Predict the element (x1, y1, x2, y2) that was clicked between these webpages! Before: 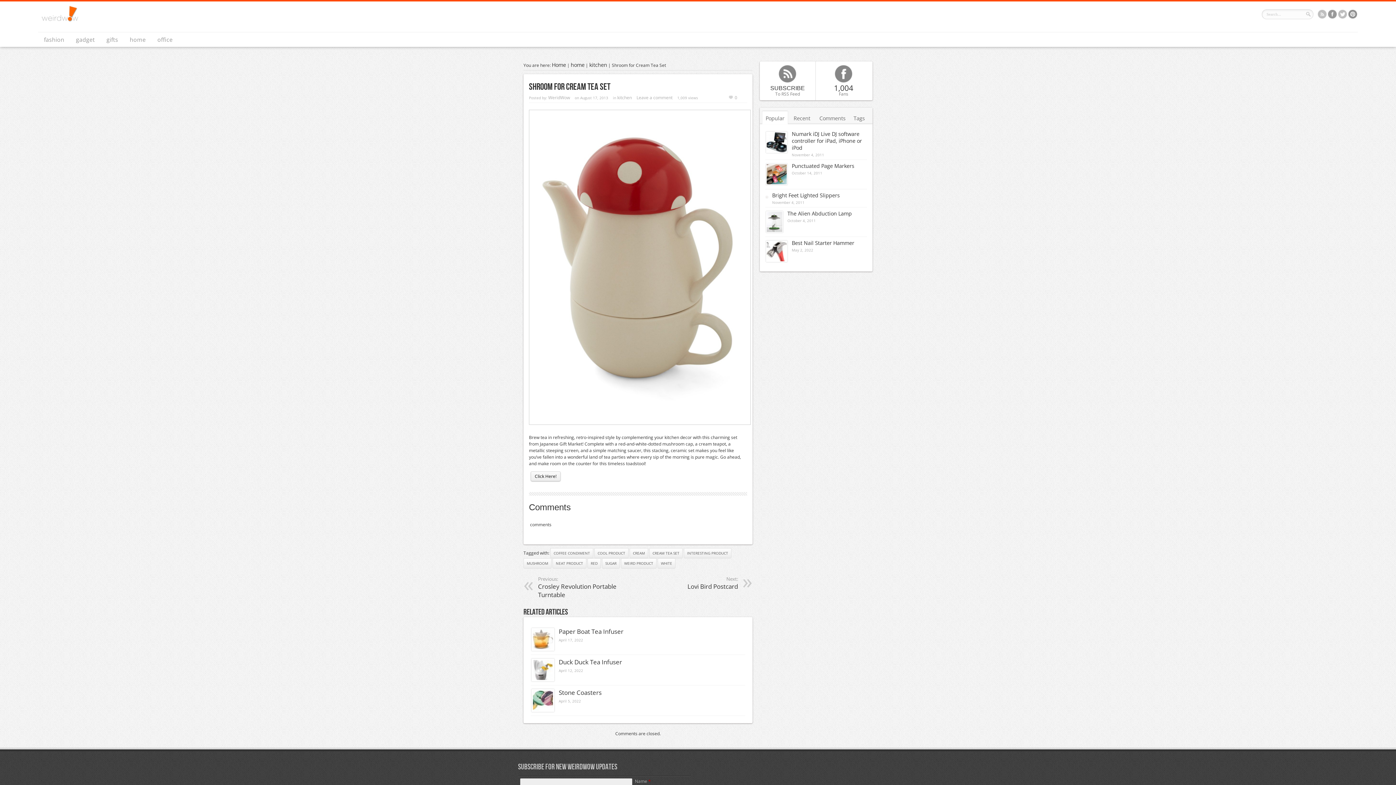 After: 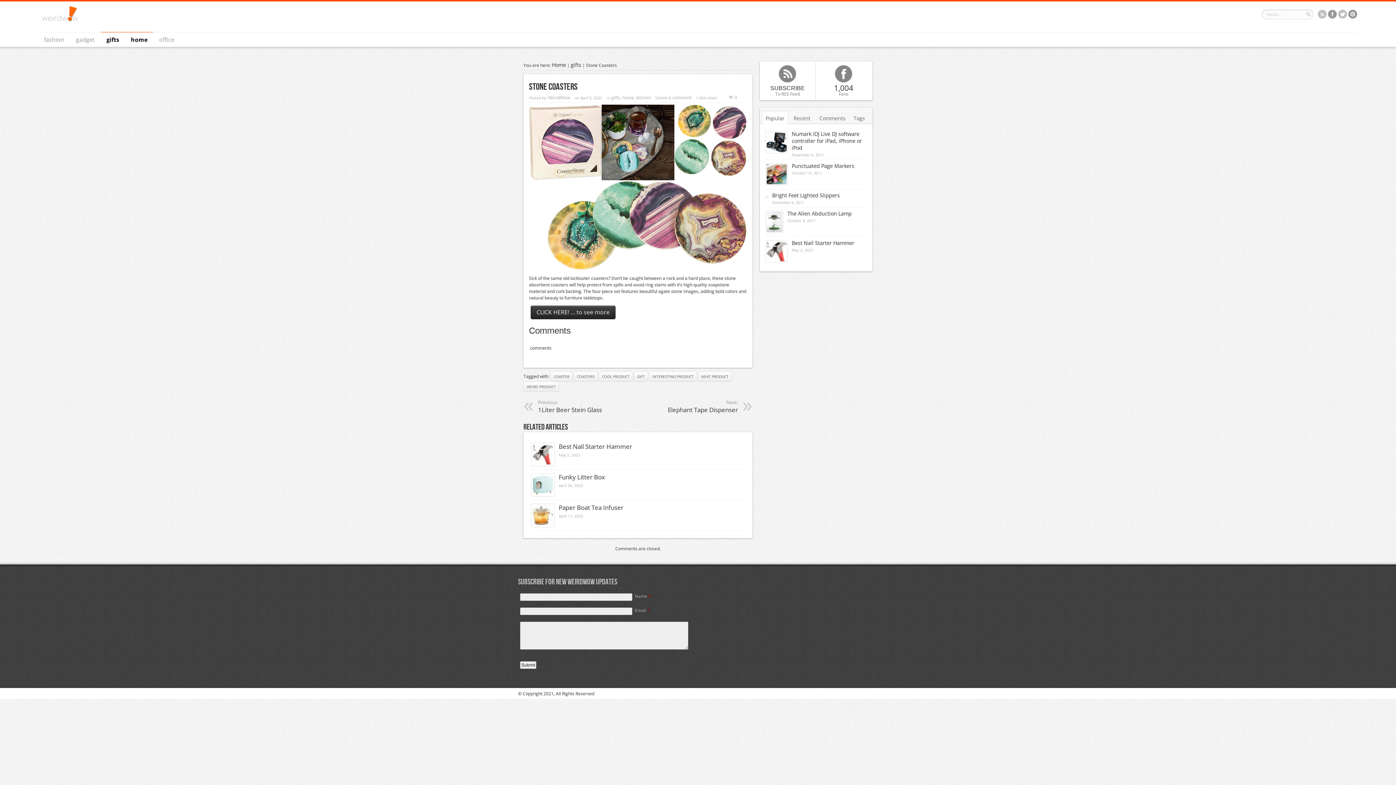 Action: bbox: (558, 688, 601, 697) label: Stone Coasters